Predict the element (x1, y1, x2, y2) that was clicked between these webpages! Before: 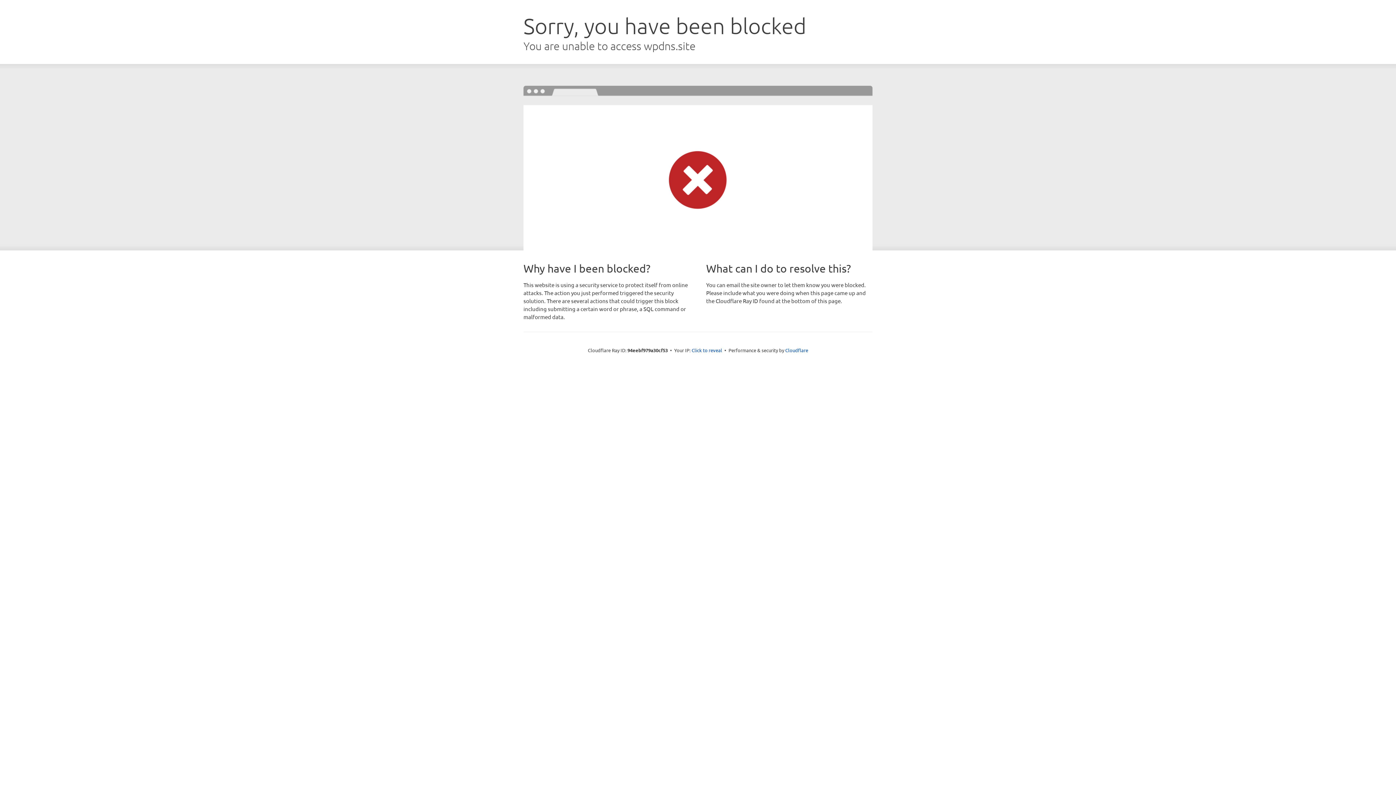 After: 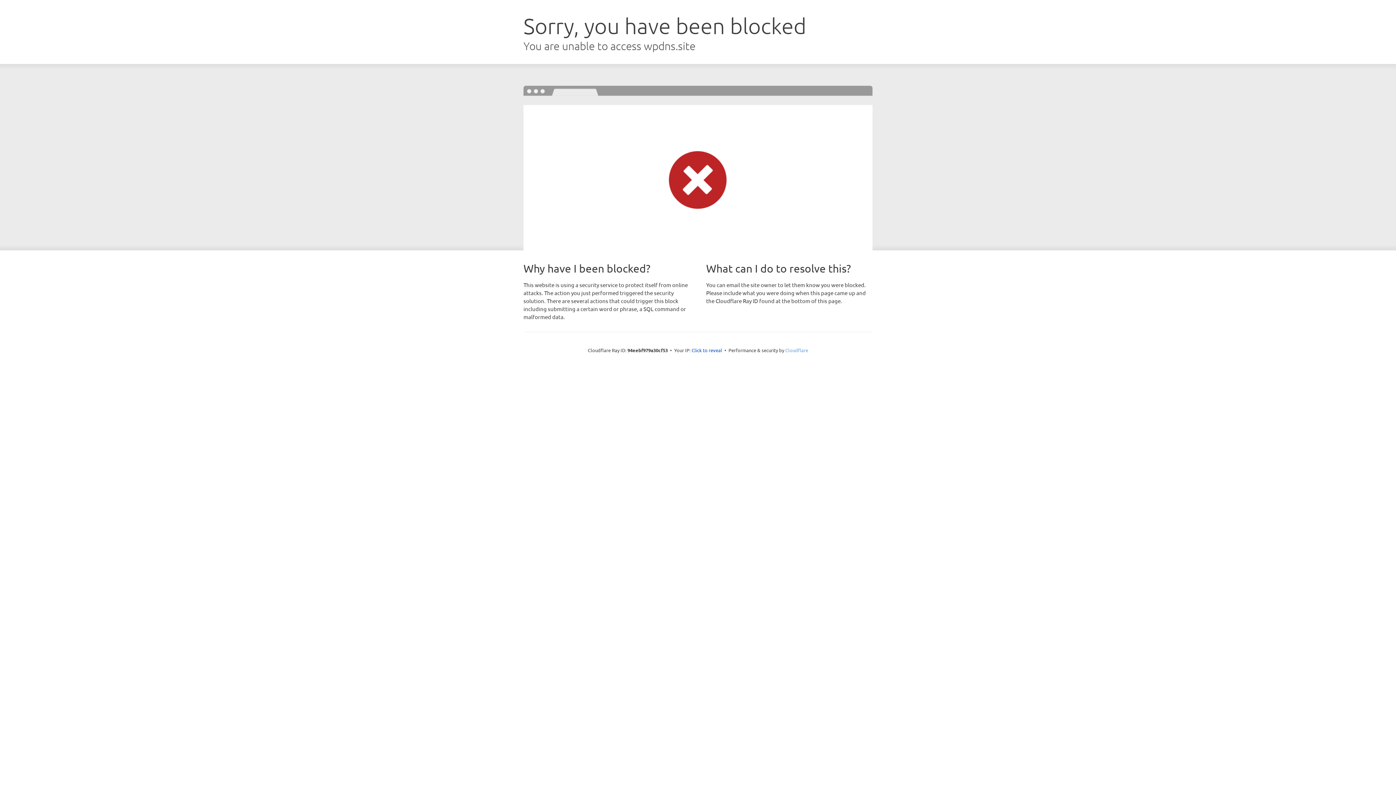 Action: label: Cloudflare bbox: (785, 347, 808, 353)